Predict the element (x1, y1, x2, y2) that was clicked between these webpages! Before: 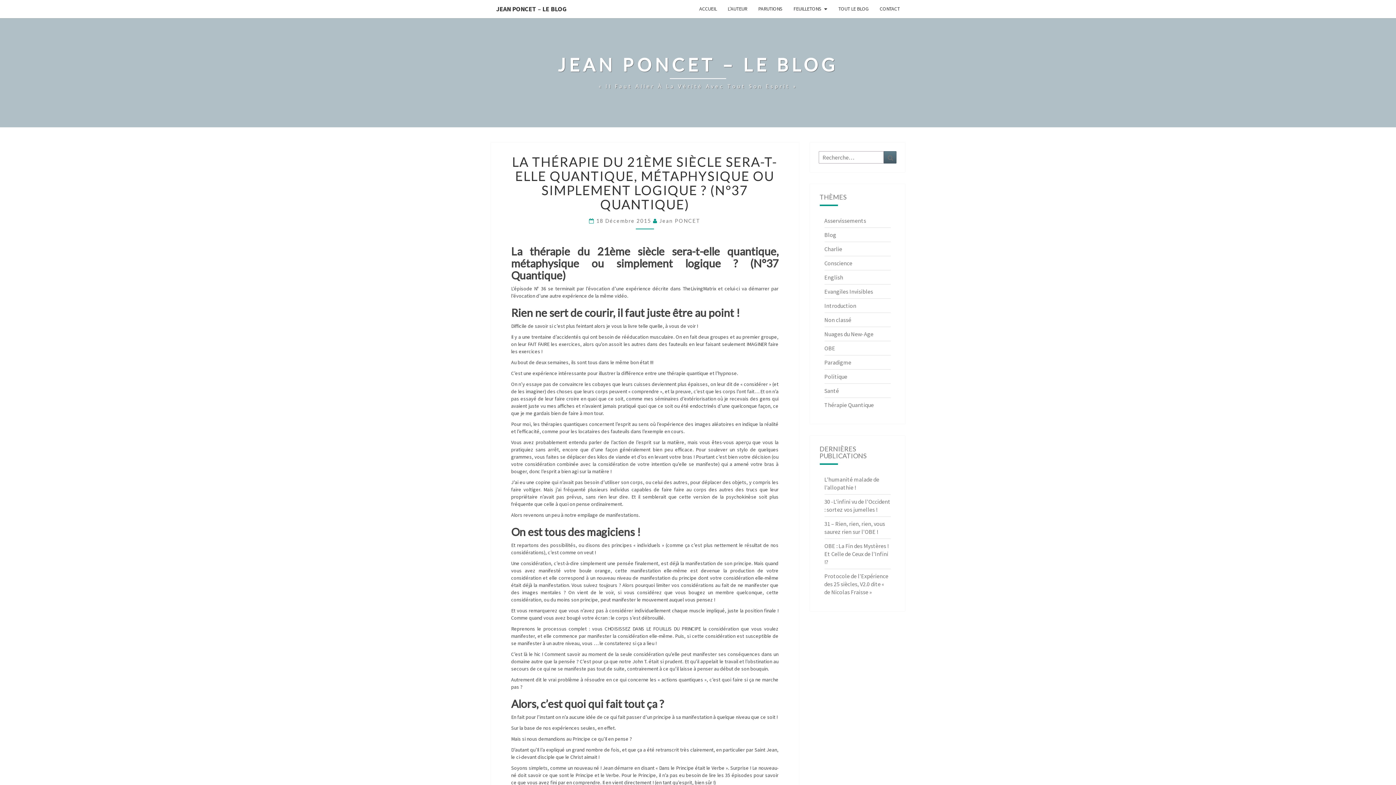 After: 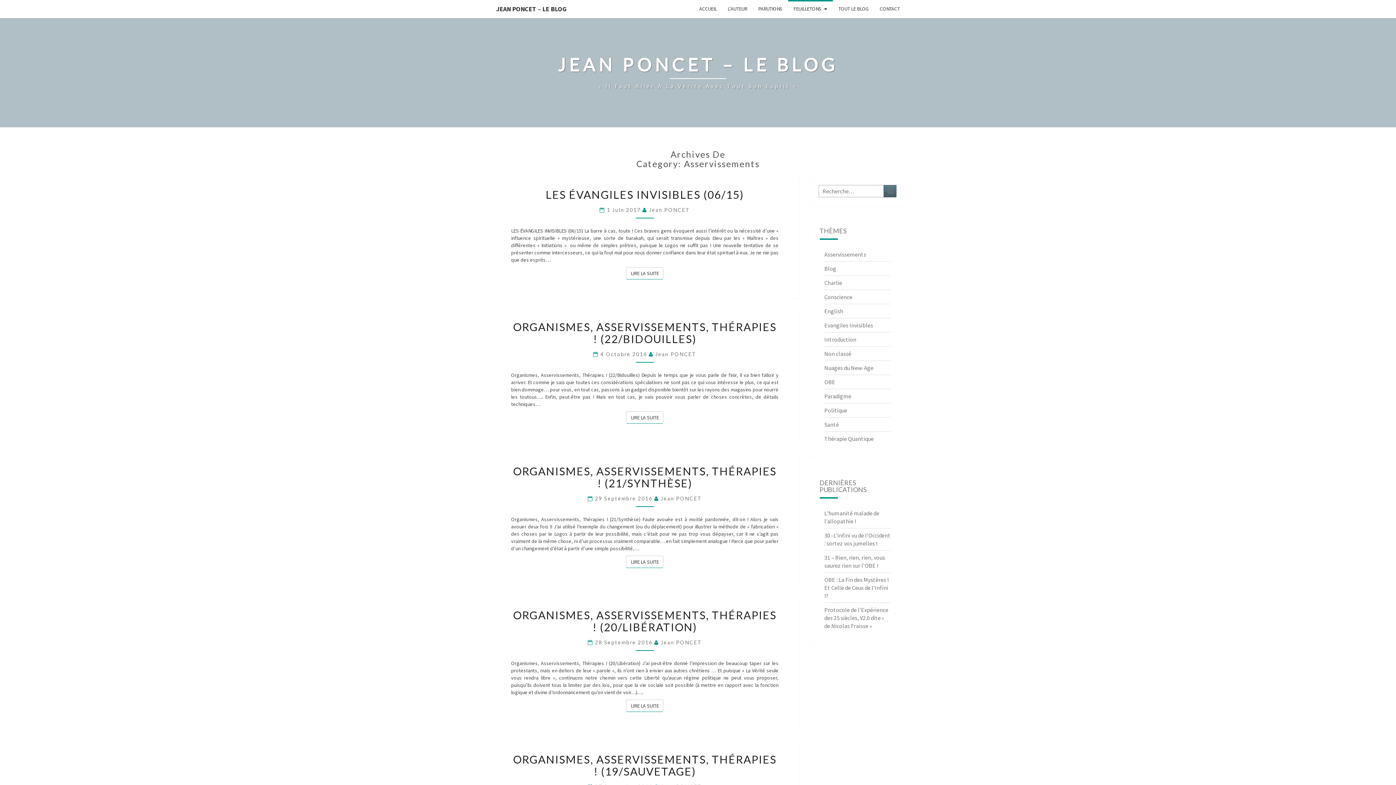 Action: label: Asservissements bbox: (824, 217, 866, 224)